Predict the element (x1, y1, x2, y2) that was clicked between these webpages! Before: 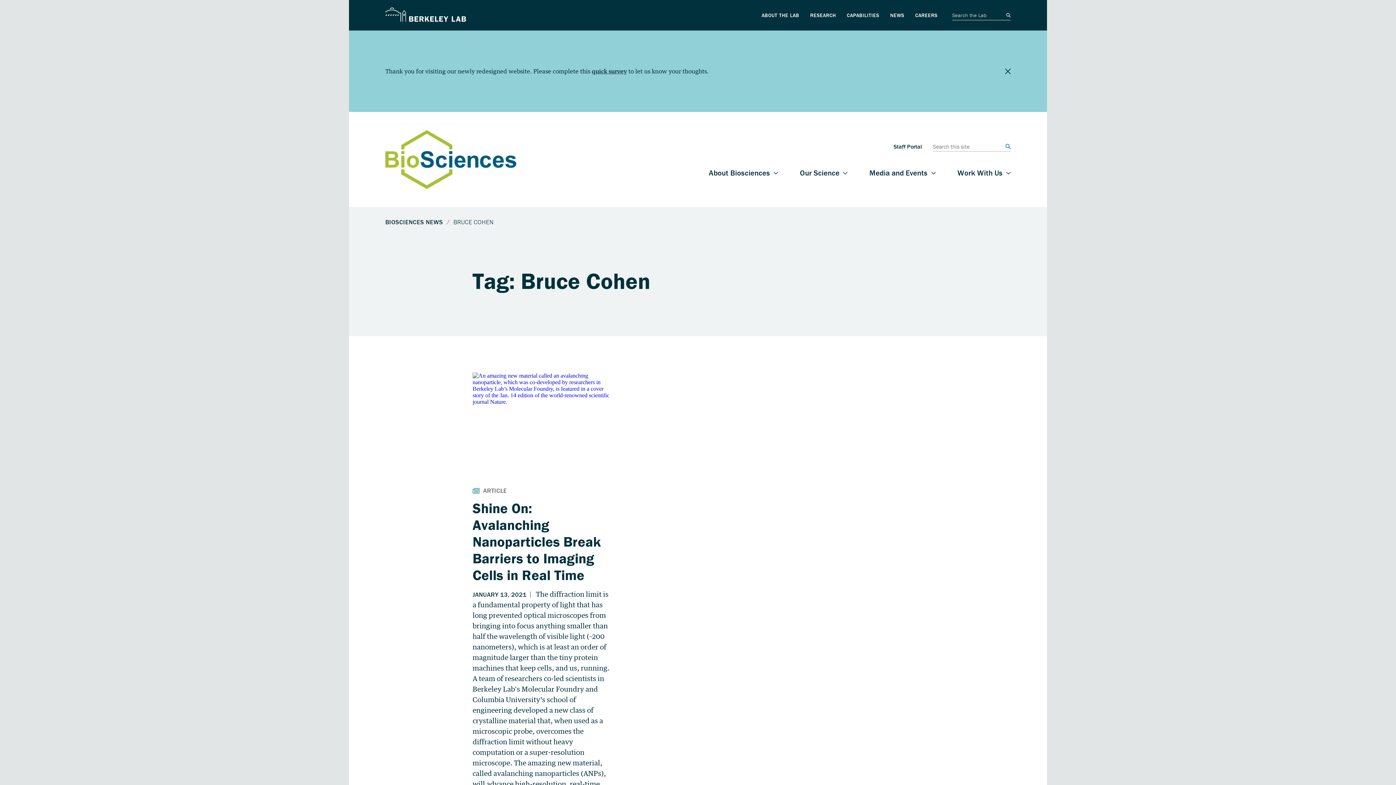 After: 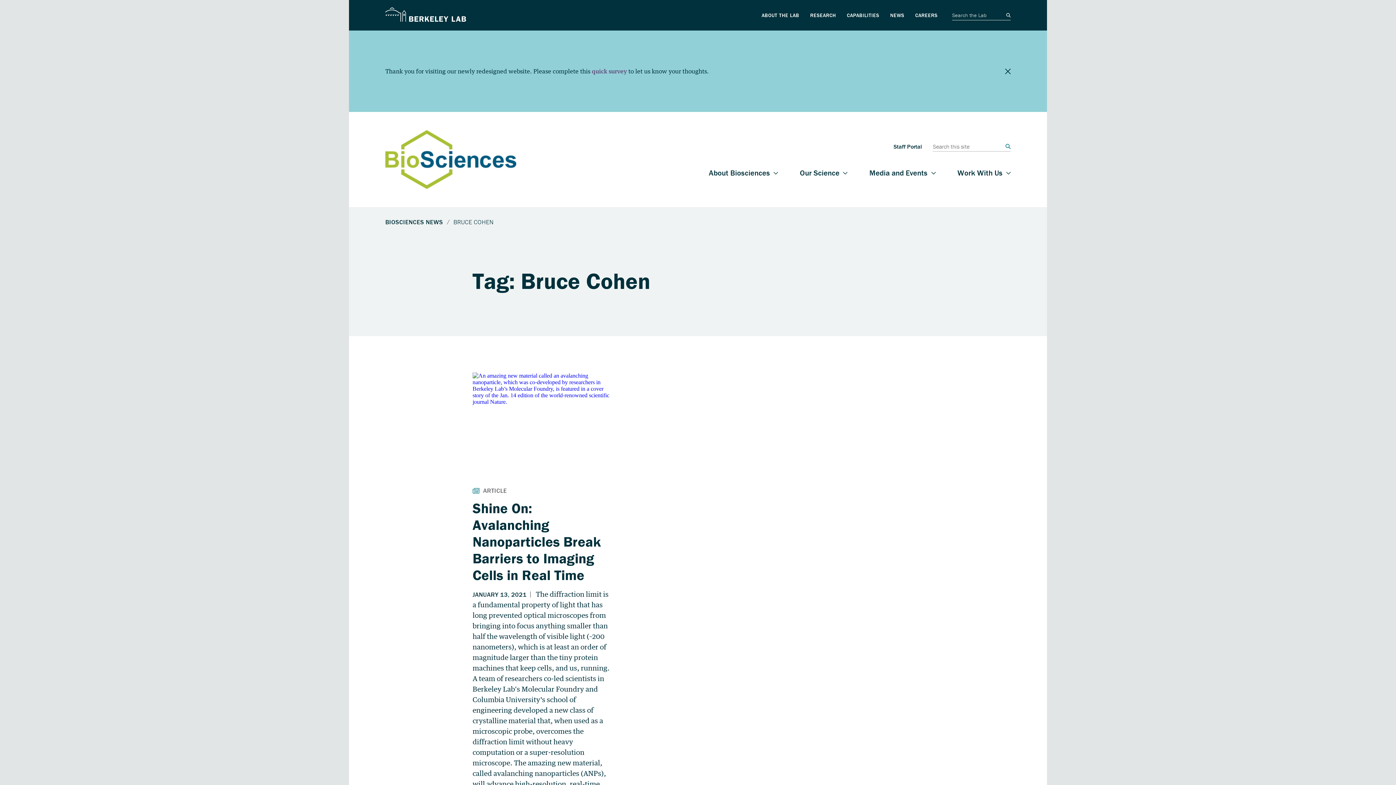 Action: label: quick survey bbox: (591, 67, 627, 74)